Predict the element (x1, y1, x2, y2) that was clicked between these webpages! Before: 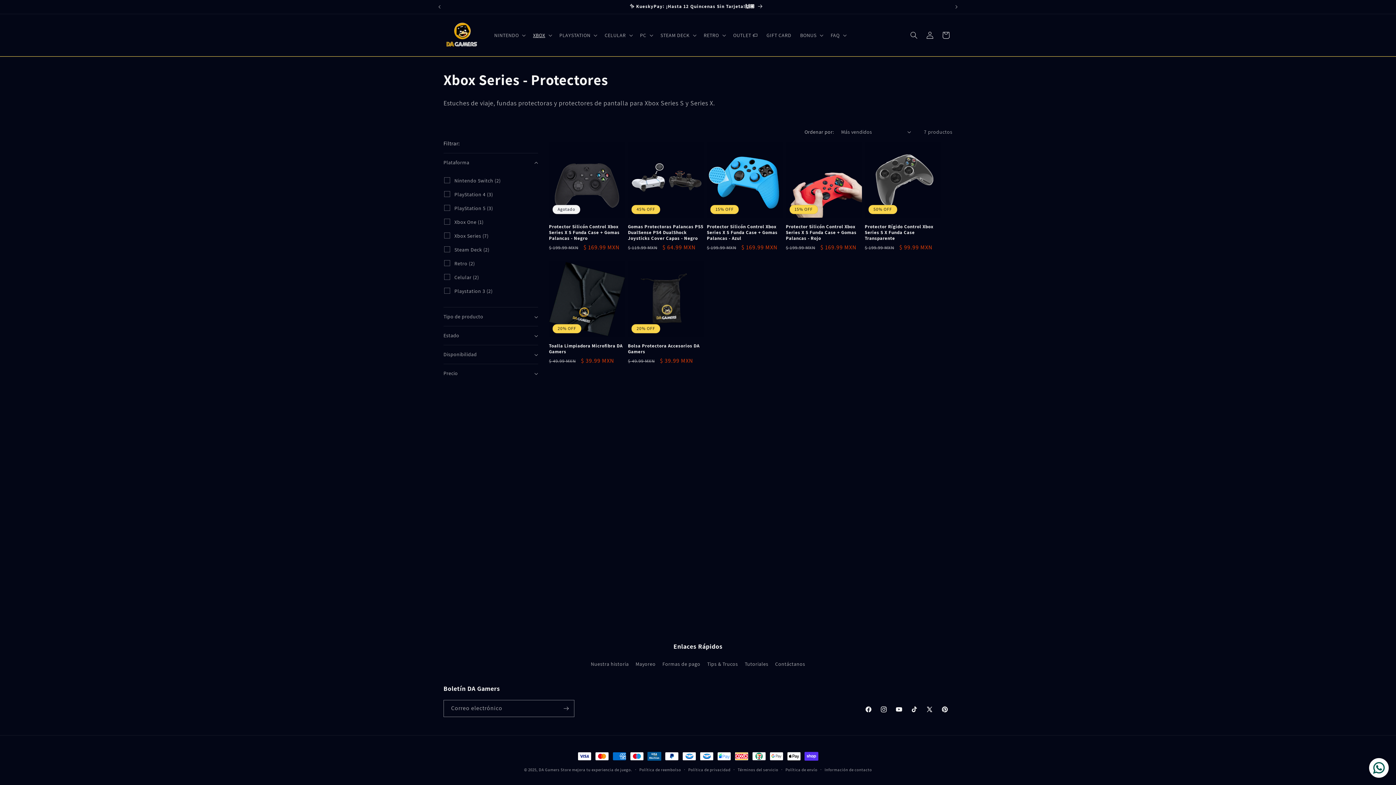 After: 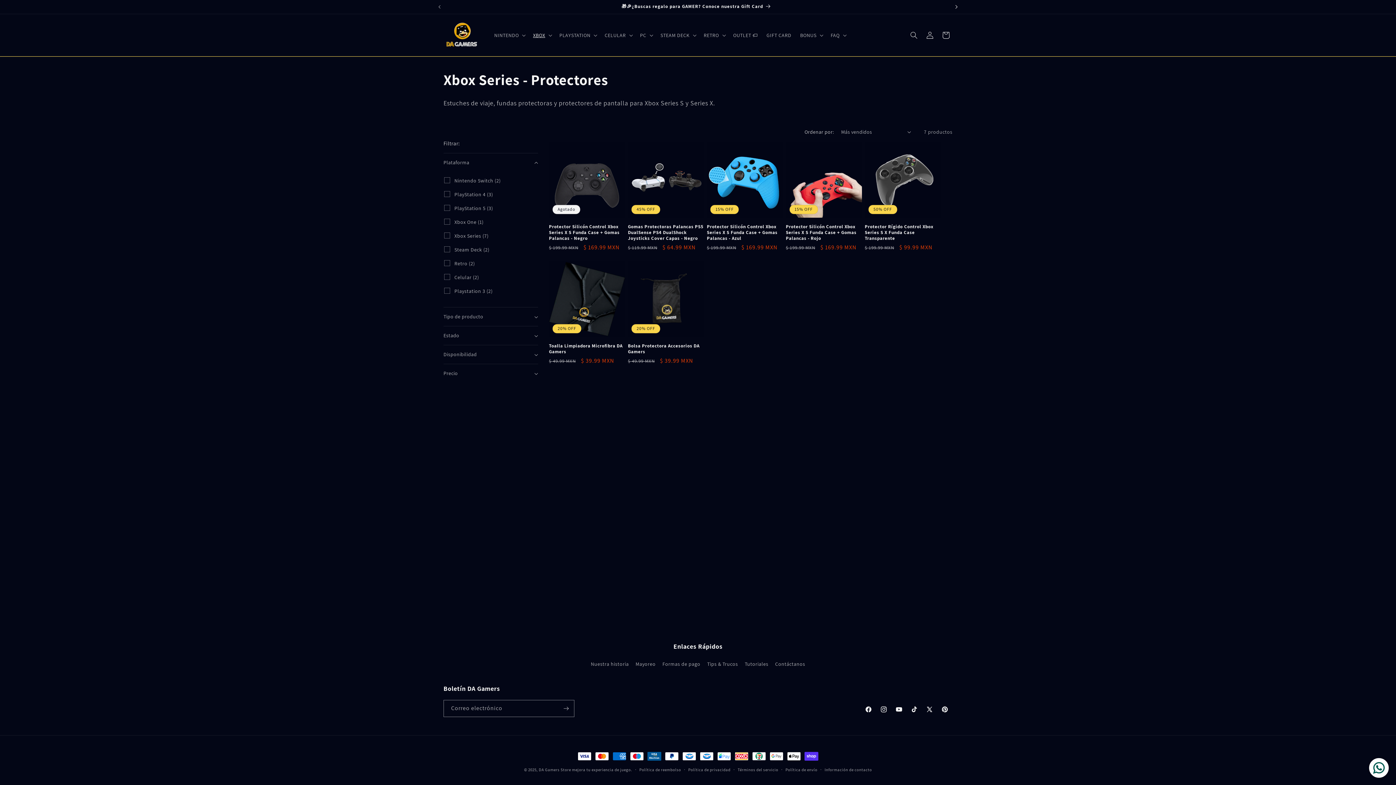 Action: bbox: (948, 0, 964, 13) label: Anuncio siguiente